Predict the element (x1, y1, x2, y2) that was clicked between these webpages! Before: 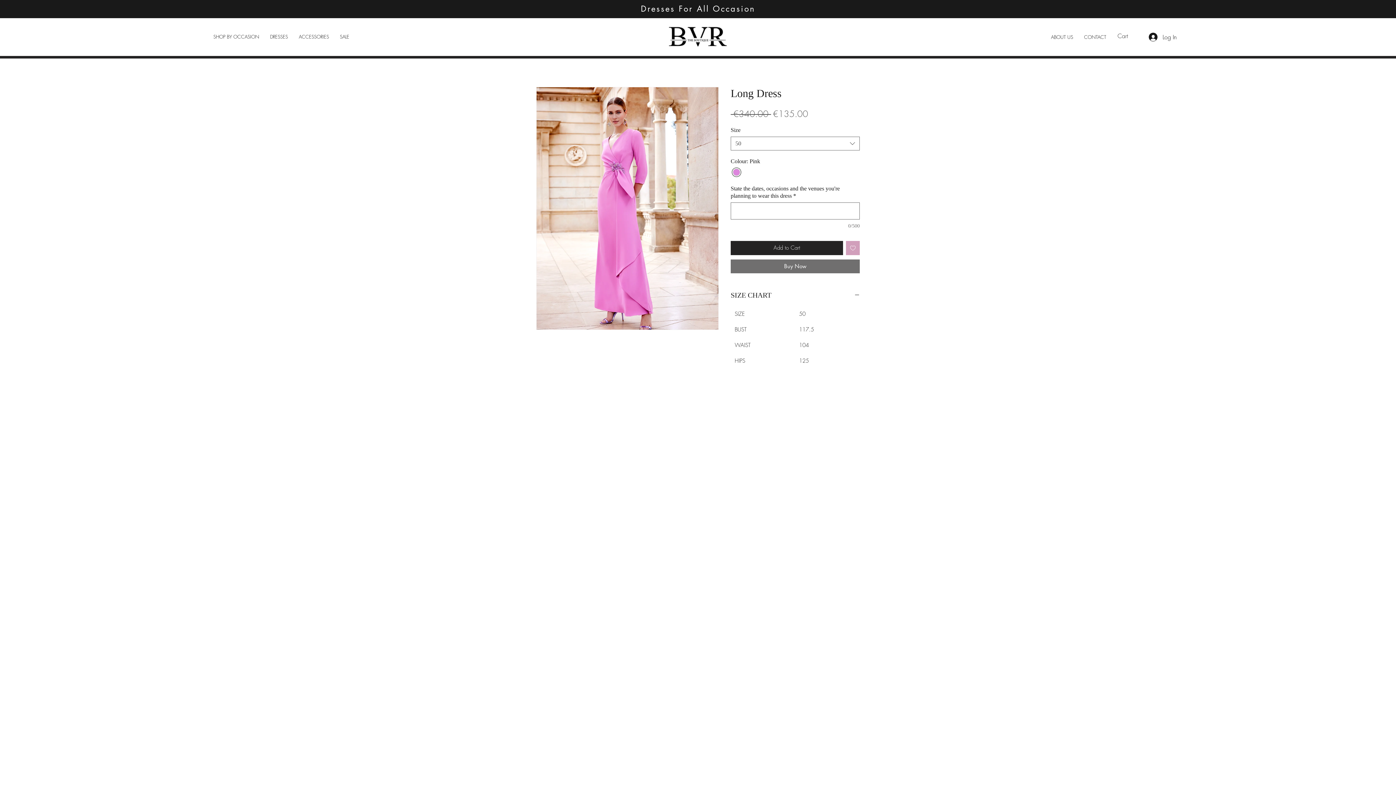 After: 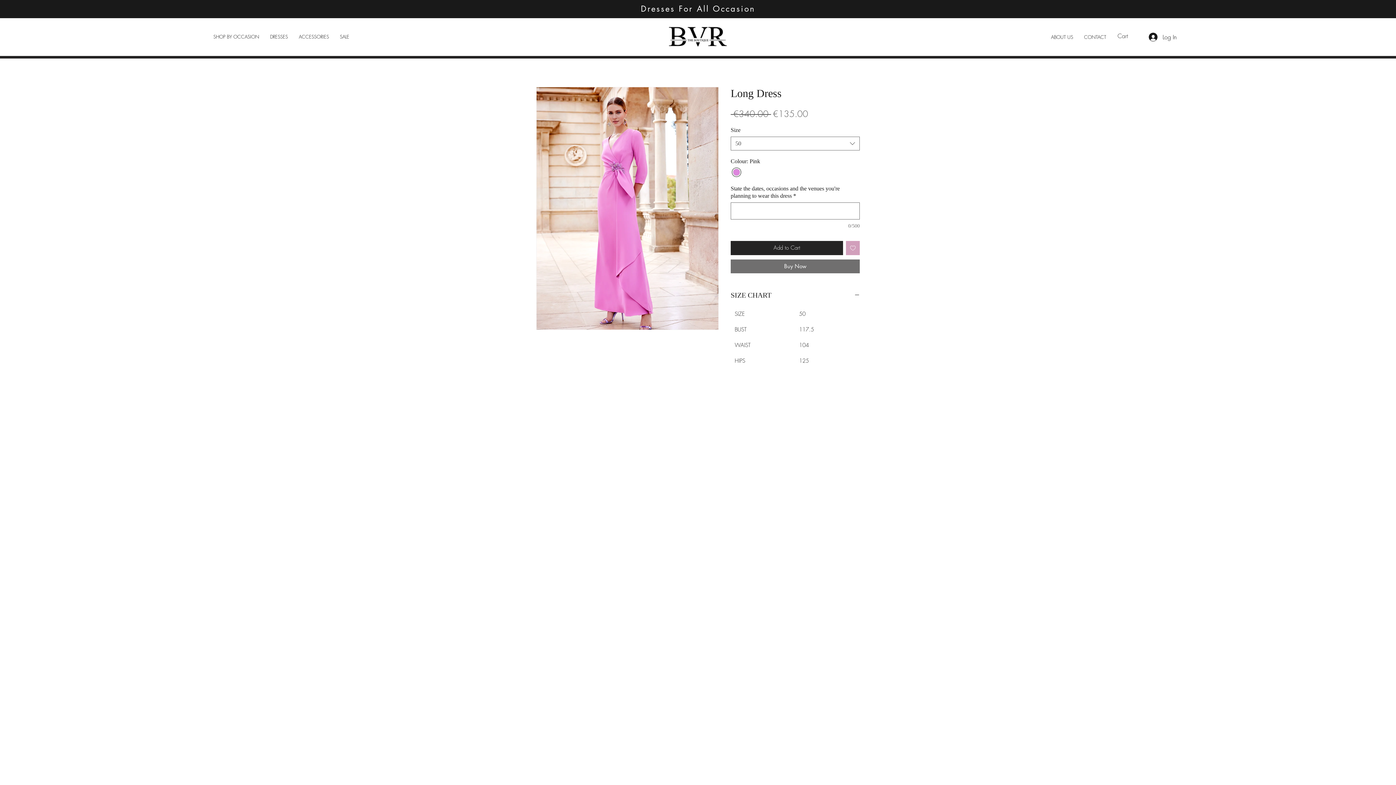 Action: label: ACCESSORIES bbox: (293, 27, 334, 45)